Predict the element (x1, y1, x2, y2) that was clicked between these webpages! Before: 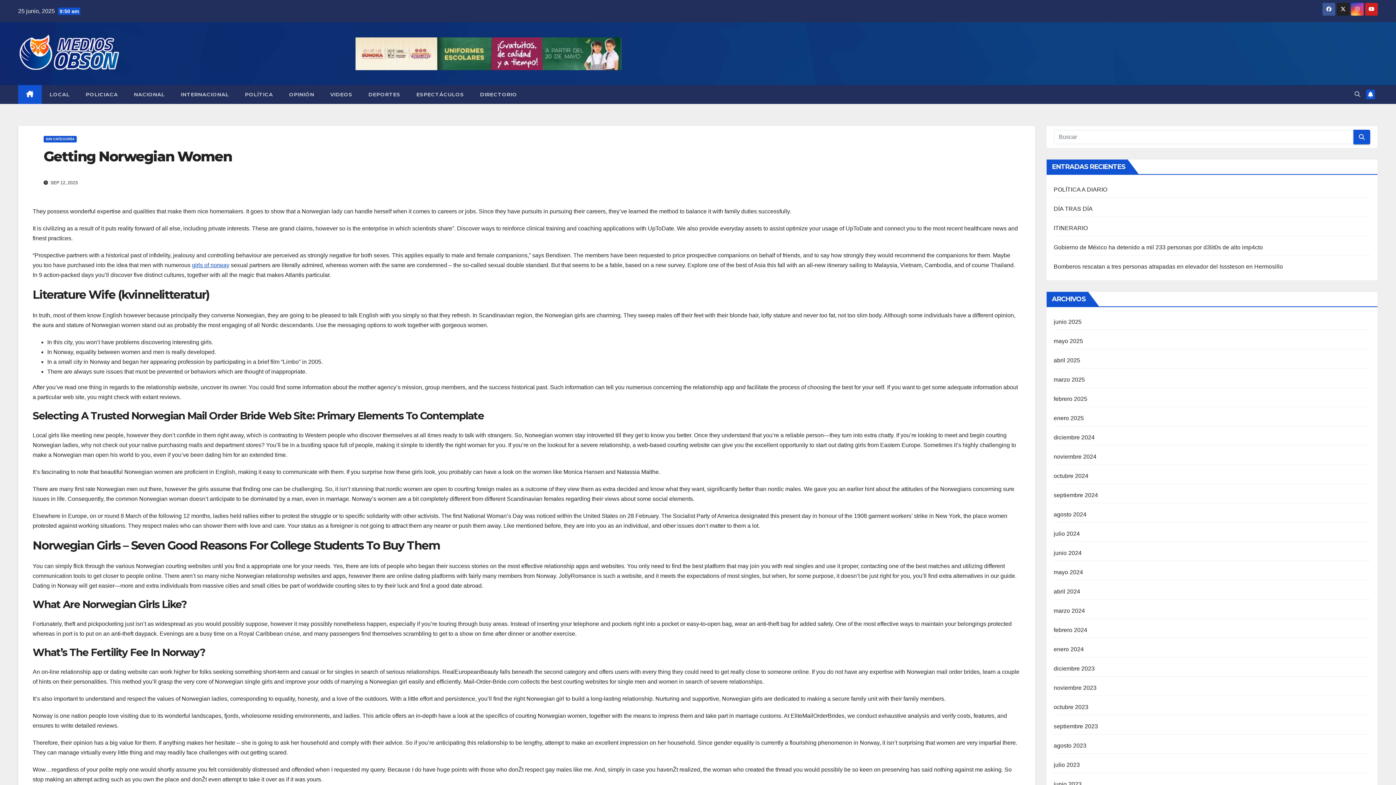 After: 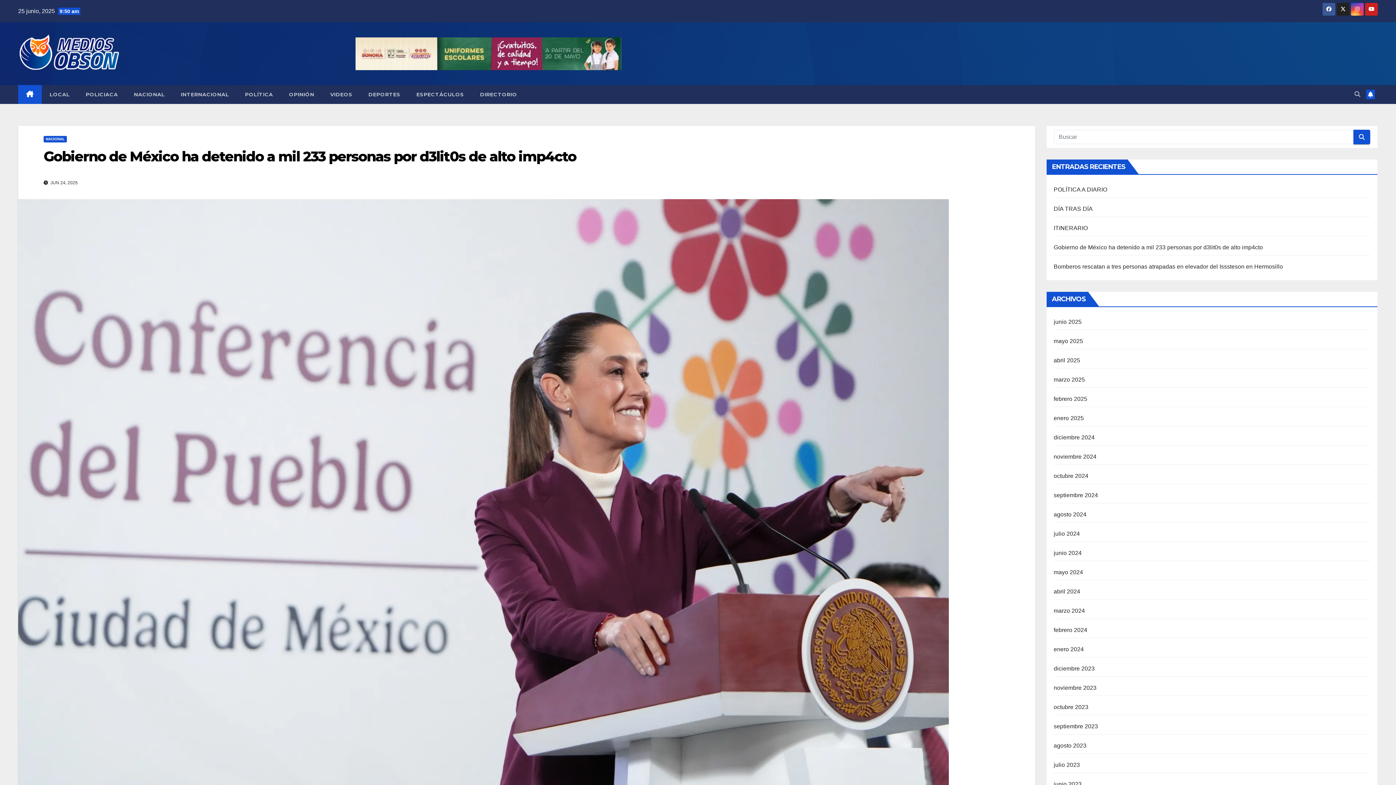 Action: label: Gobierno de México ha detenido a mil 233 personas por d3lit0s de alto imp4cto bbox: (1054, 244, 1263, 250)